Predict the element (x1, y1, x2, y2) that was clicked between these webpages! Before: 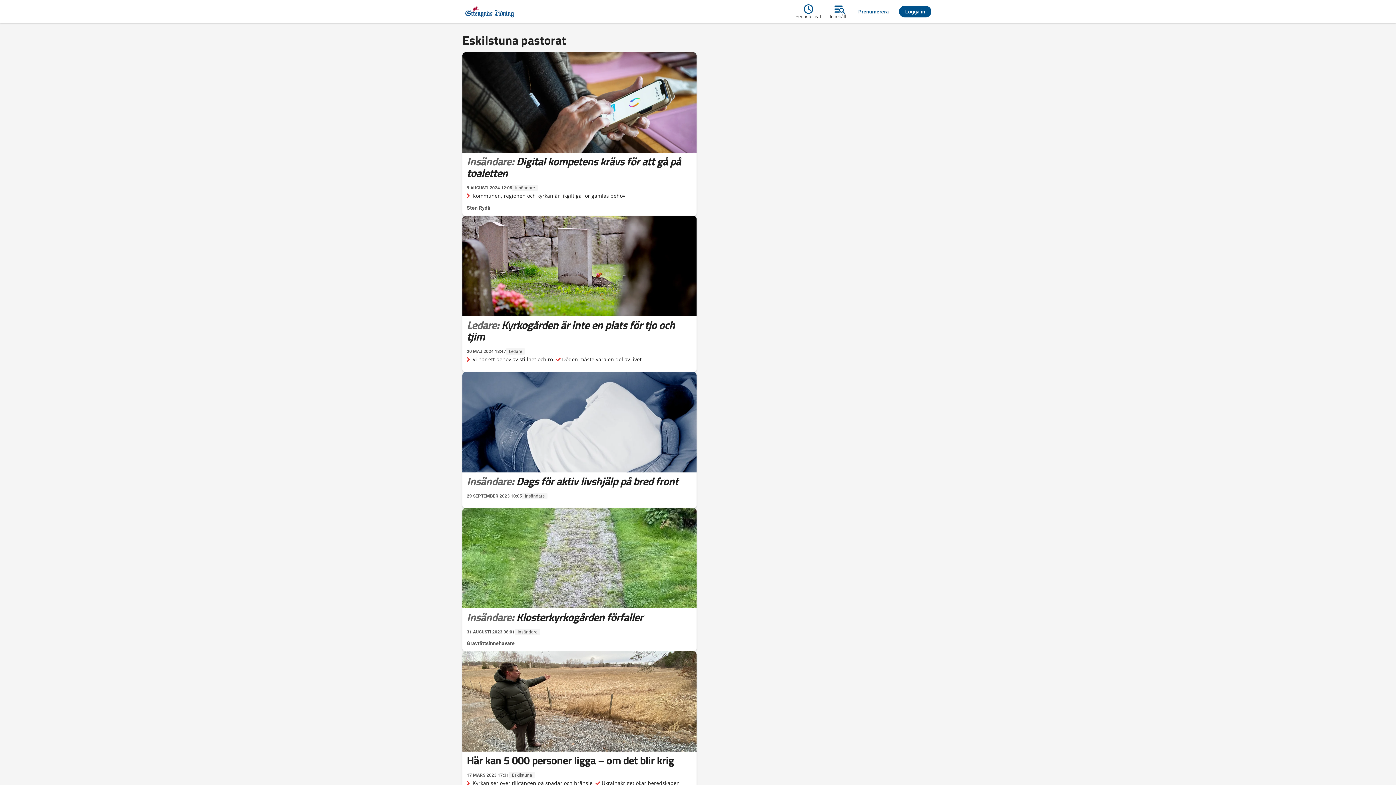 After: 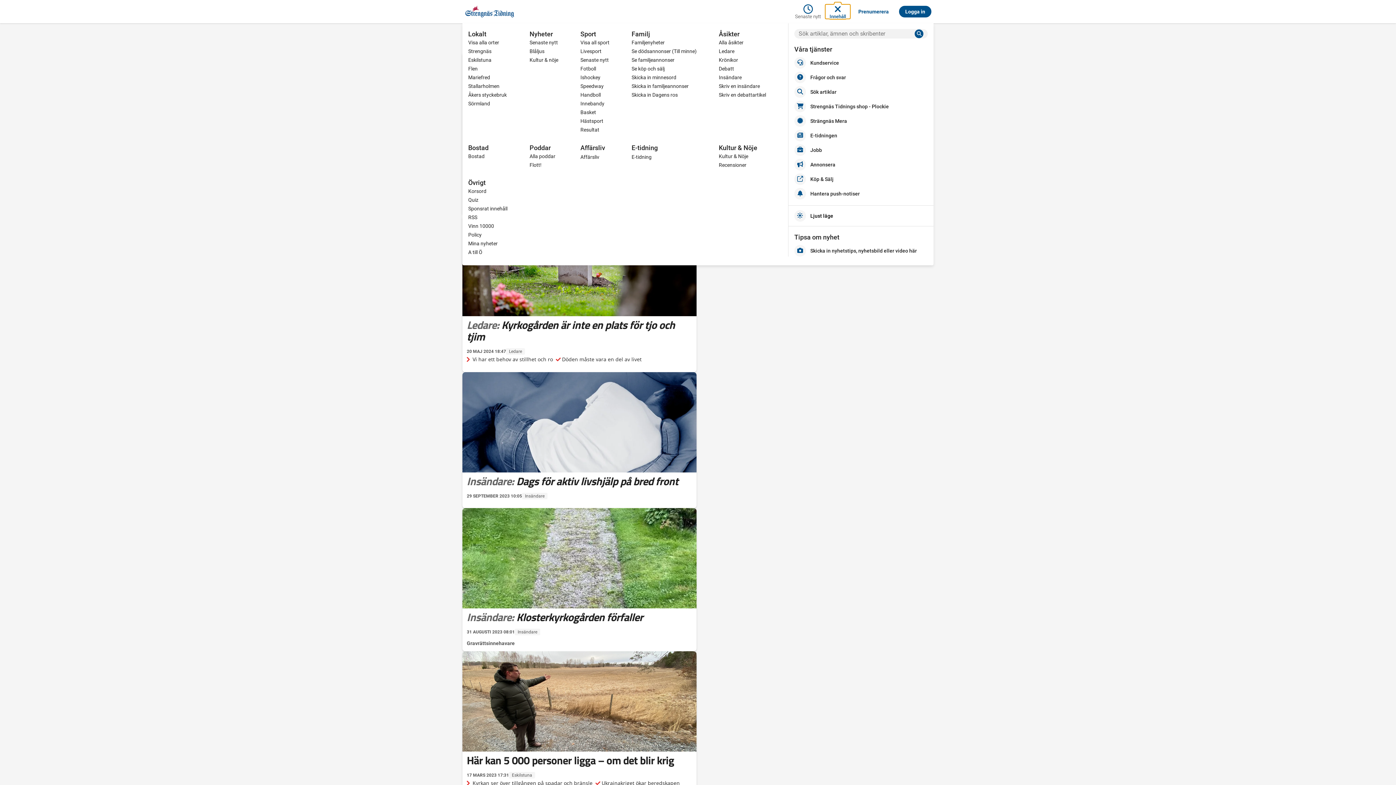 Action: label: Innehåll bbox: (825, 4, 850, 18)